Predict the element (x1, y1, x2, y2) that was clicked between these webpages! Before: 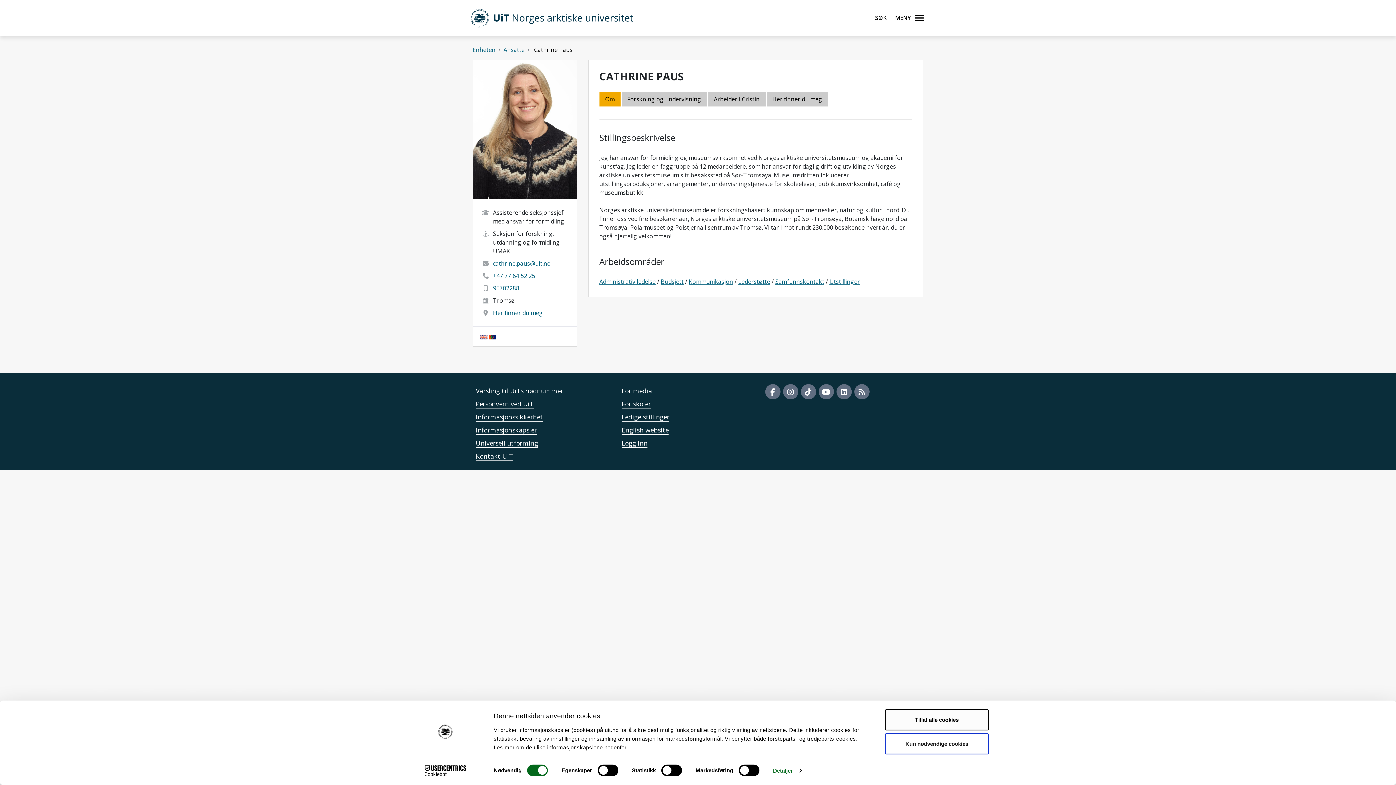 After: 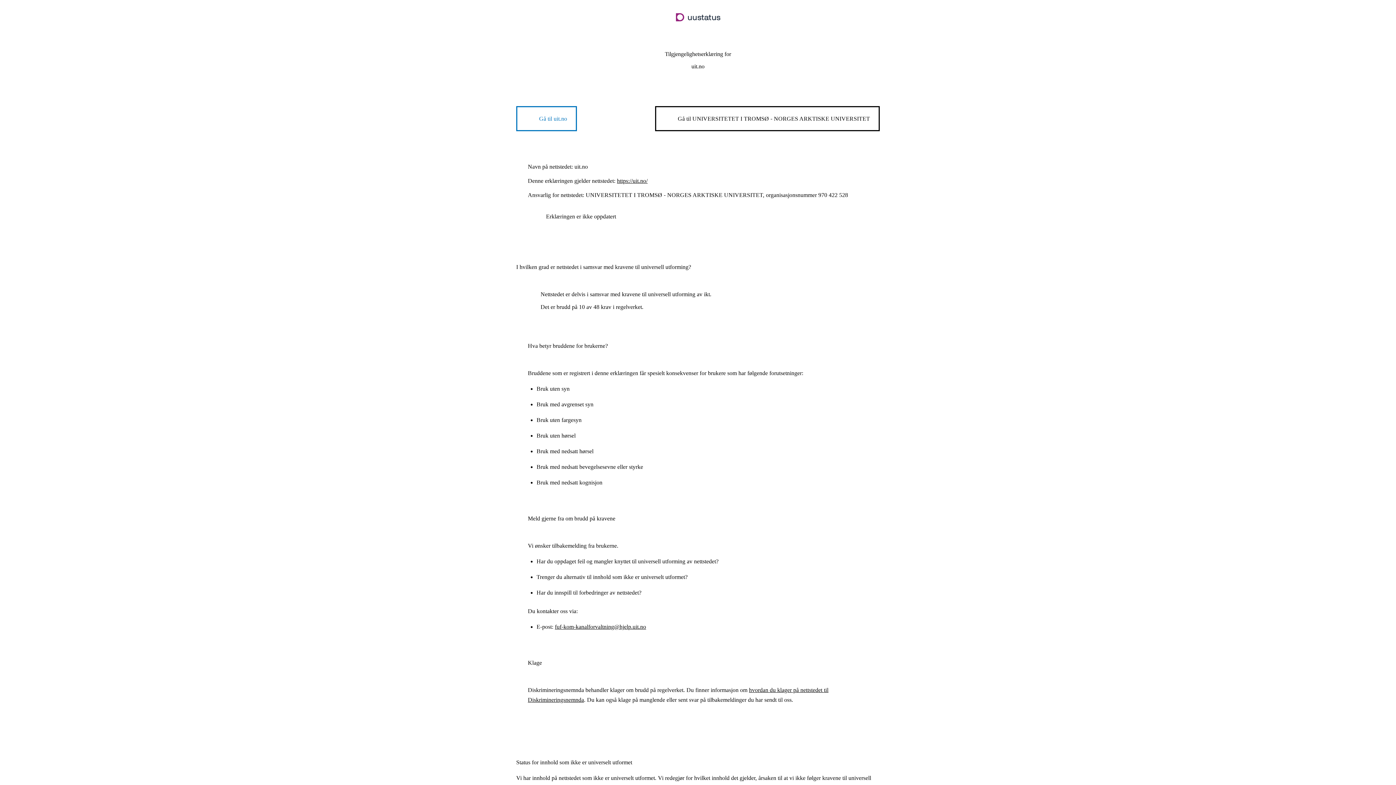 Action: bbox: (476, 439, 538, 447) label: Universell utforming